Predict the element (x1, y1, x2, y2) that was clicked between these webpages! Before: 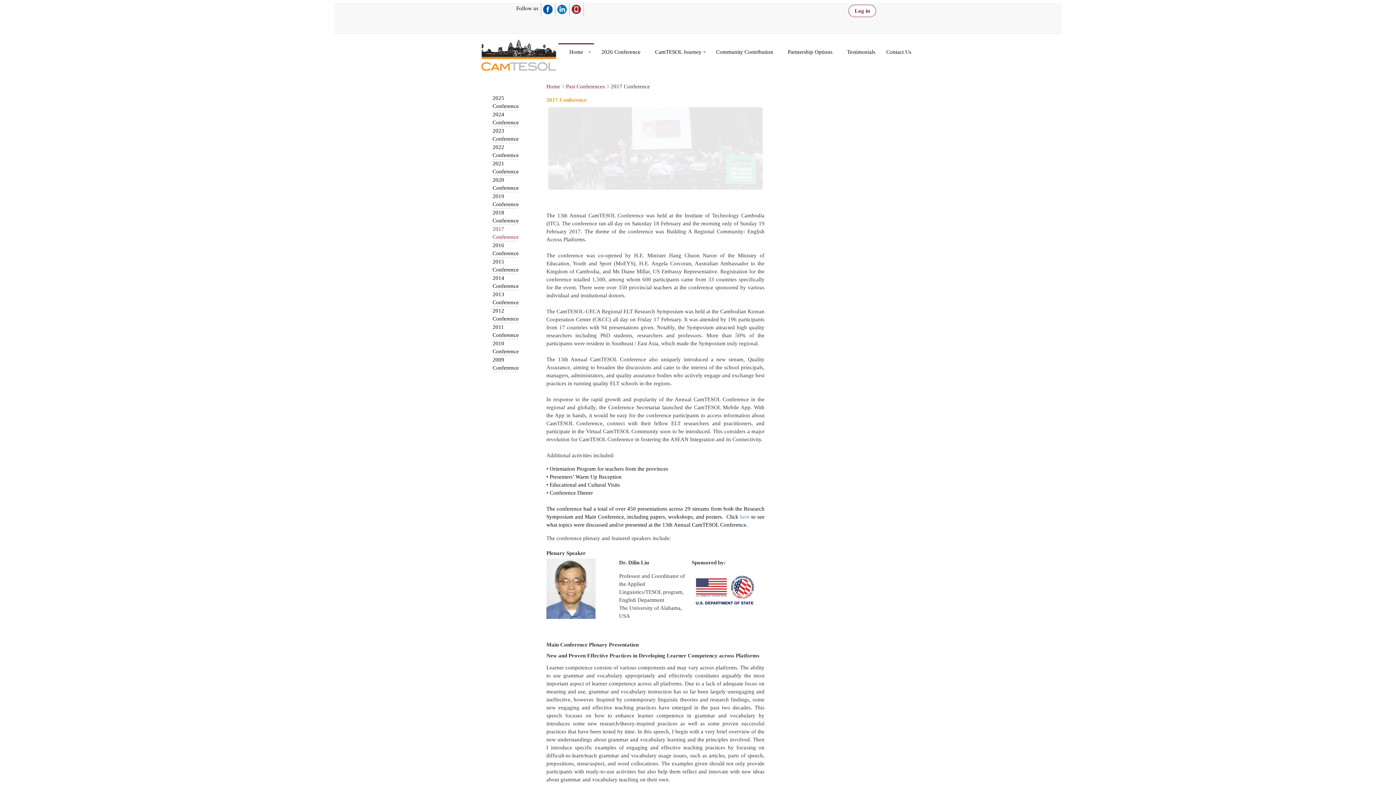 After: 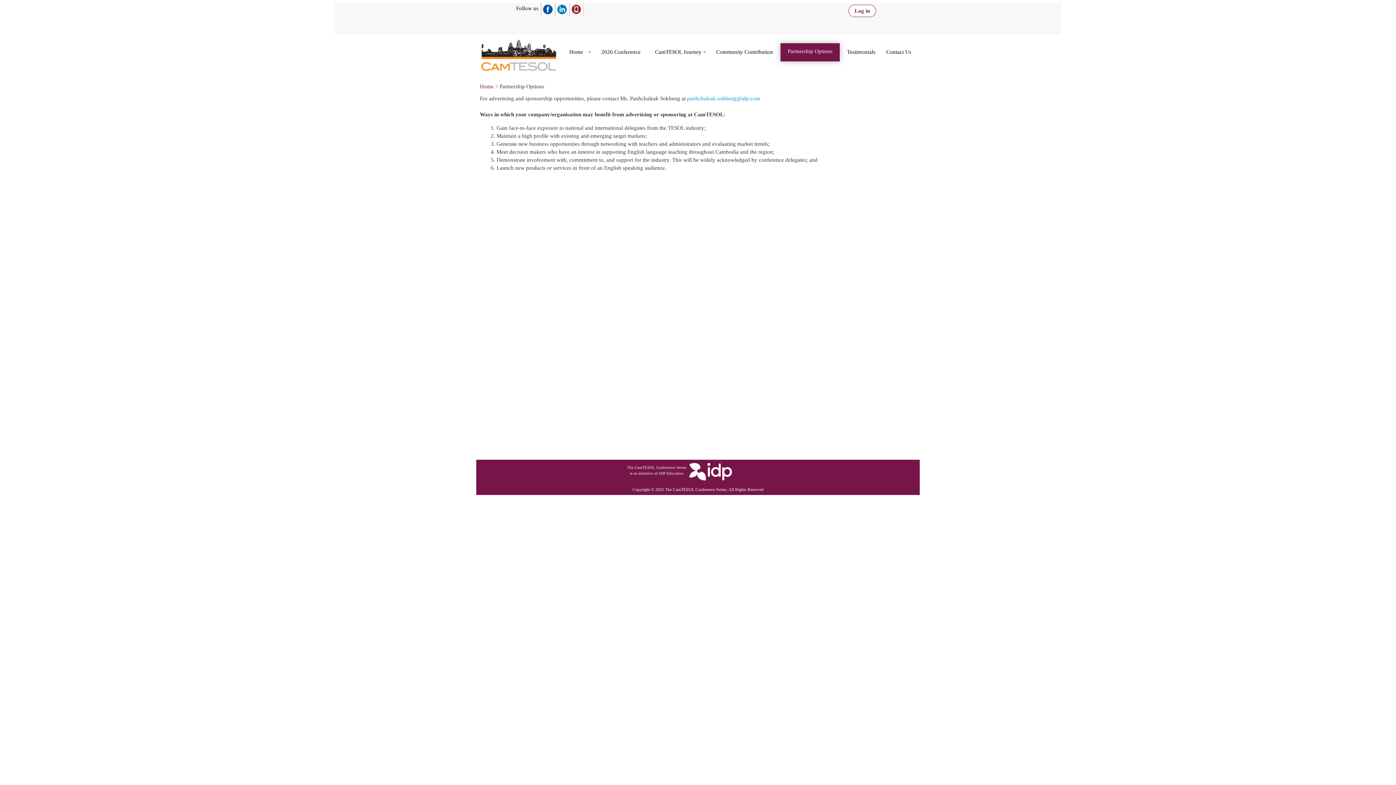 Action: bbox: (780, 43, 840, 61) label: Partnership Options